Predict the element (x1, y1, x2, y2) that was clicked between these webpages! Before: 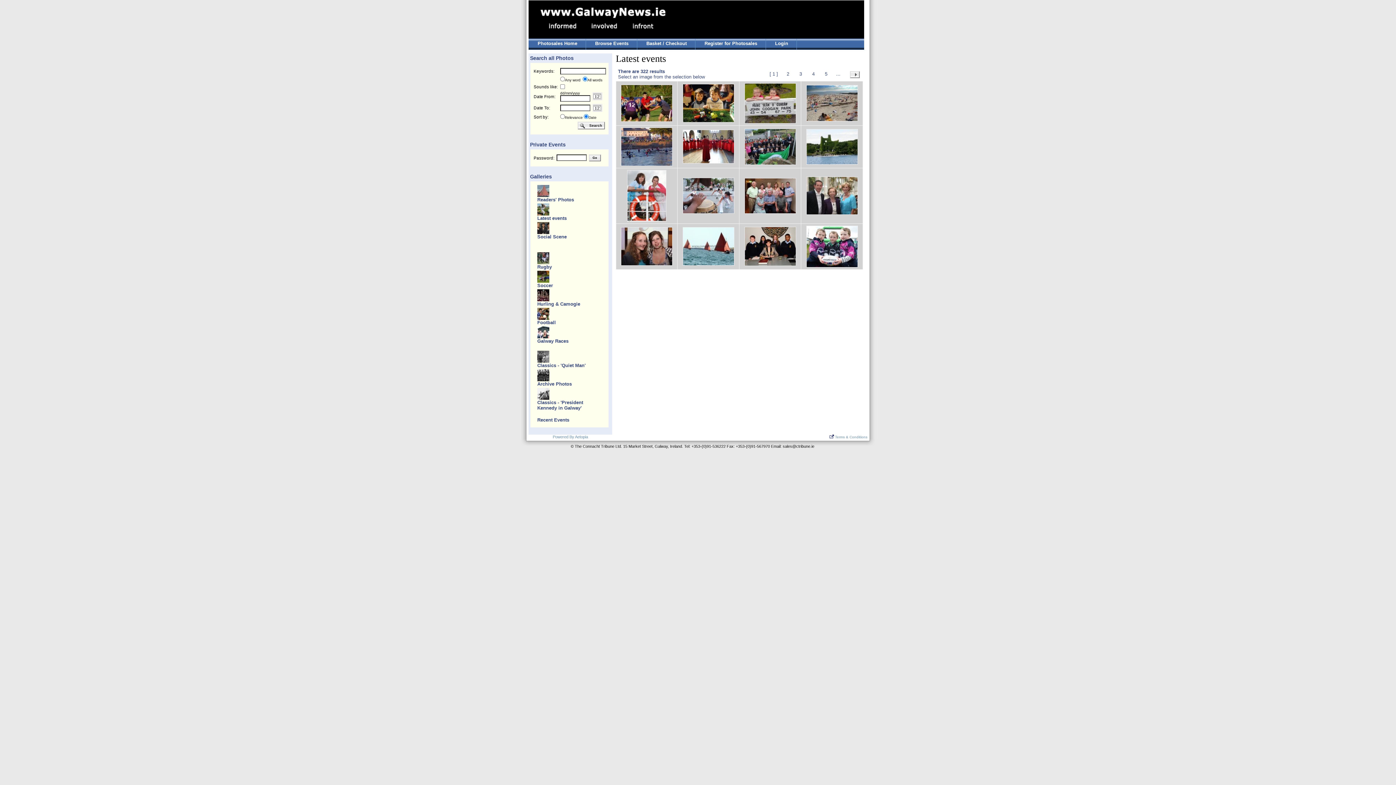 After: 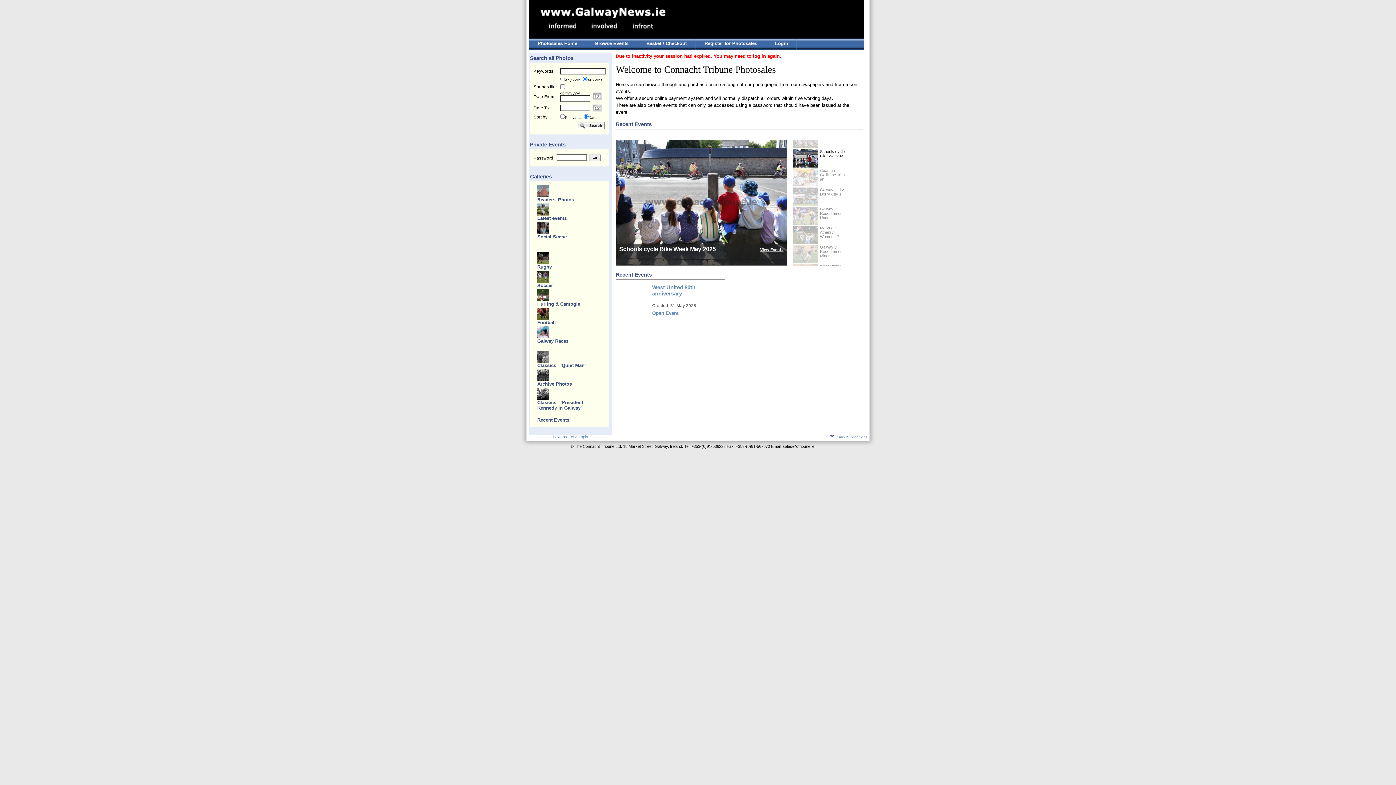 Action: bbox: (638, 40, 695, 46) label: Basket / Checkout